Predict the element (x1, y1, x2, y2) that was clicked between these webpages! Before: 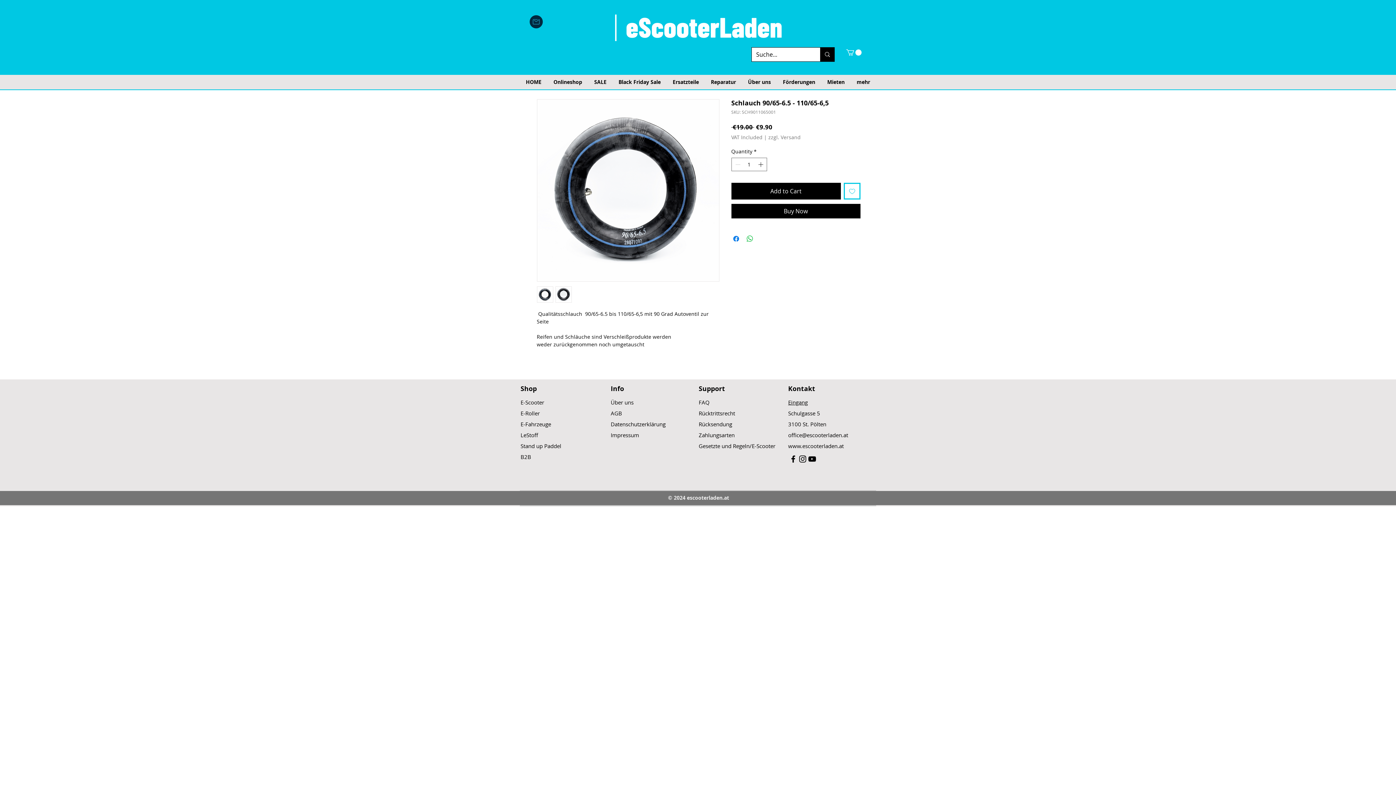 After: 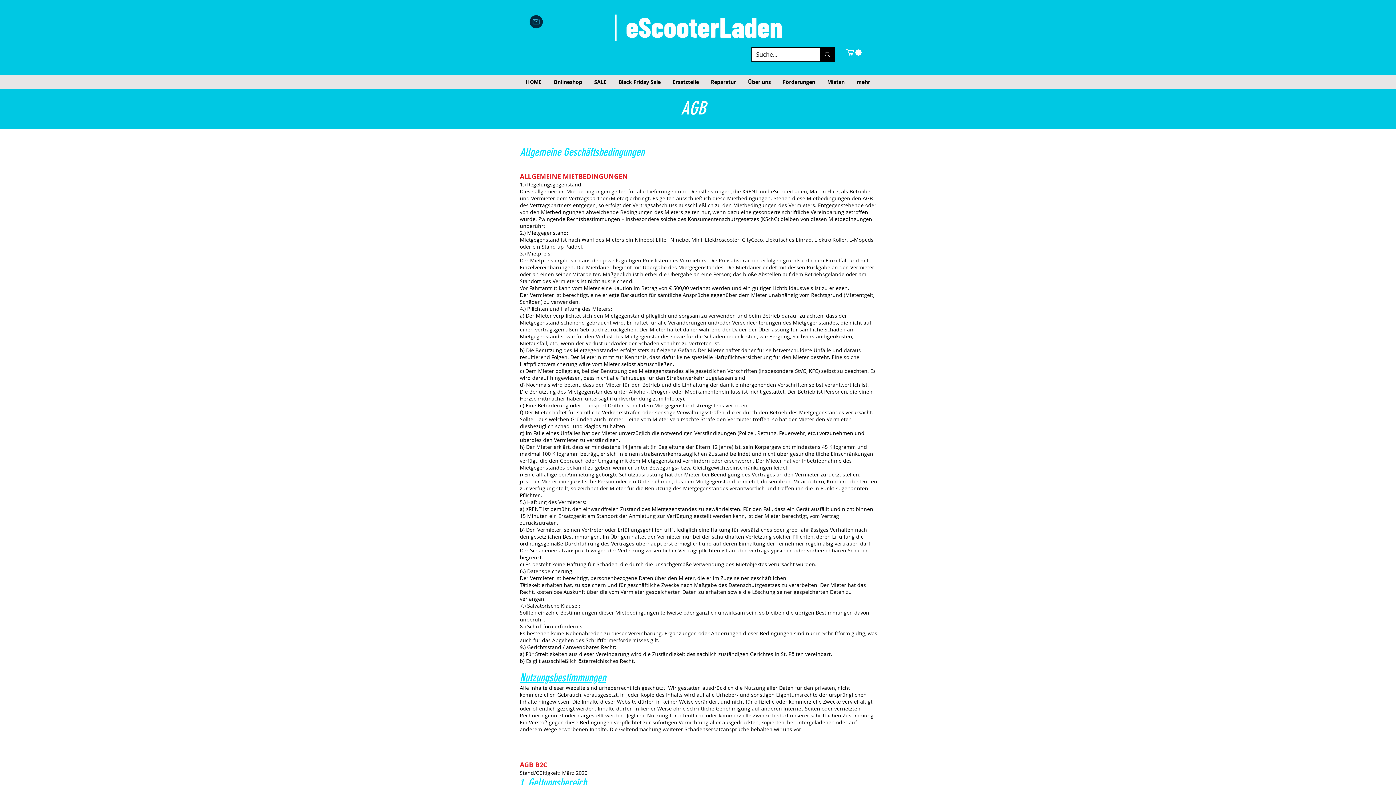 Action: bbox: (610, 409, 622, 417) label: AGB